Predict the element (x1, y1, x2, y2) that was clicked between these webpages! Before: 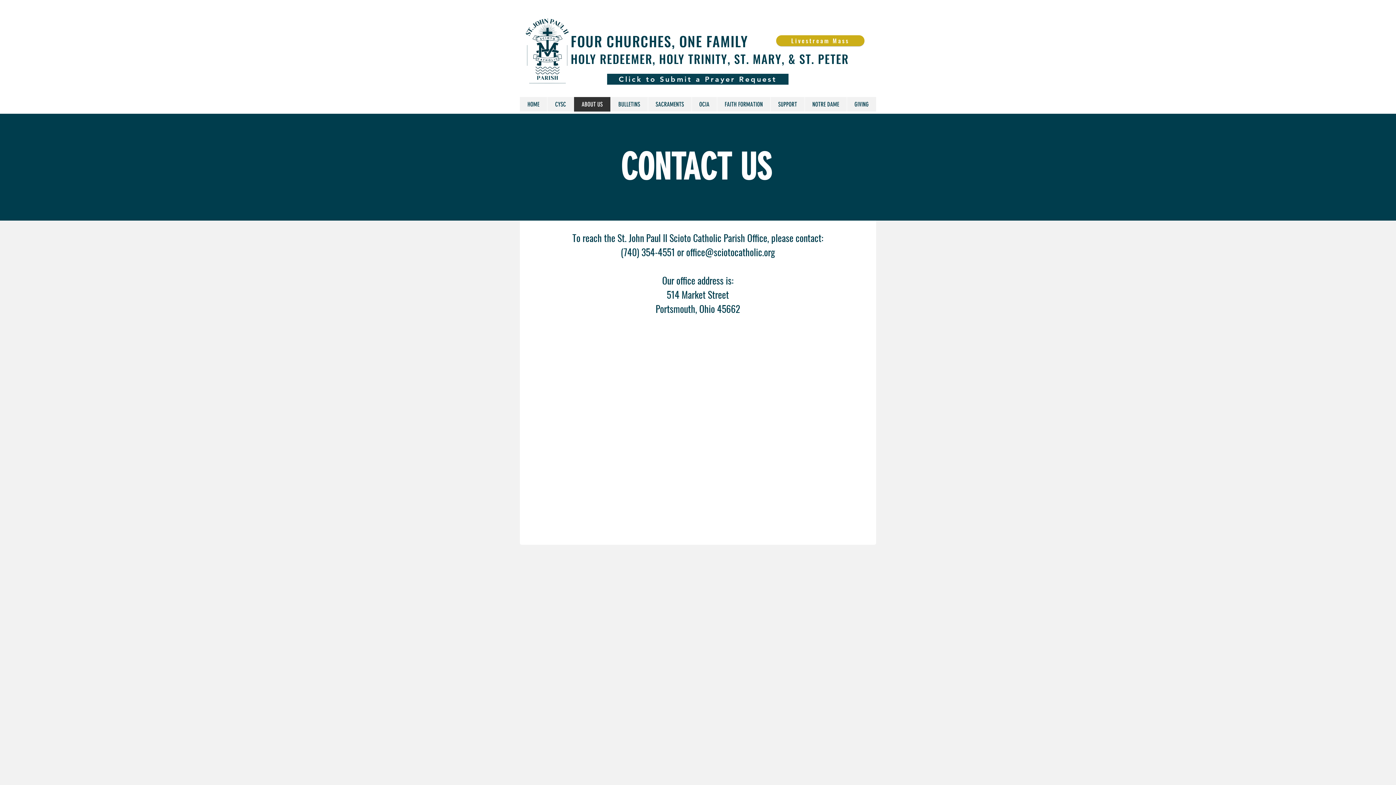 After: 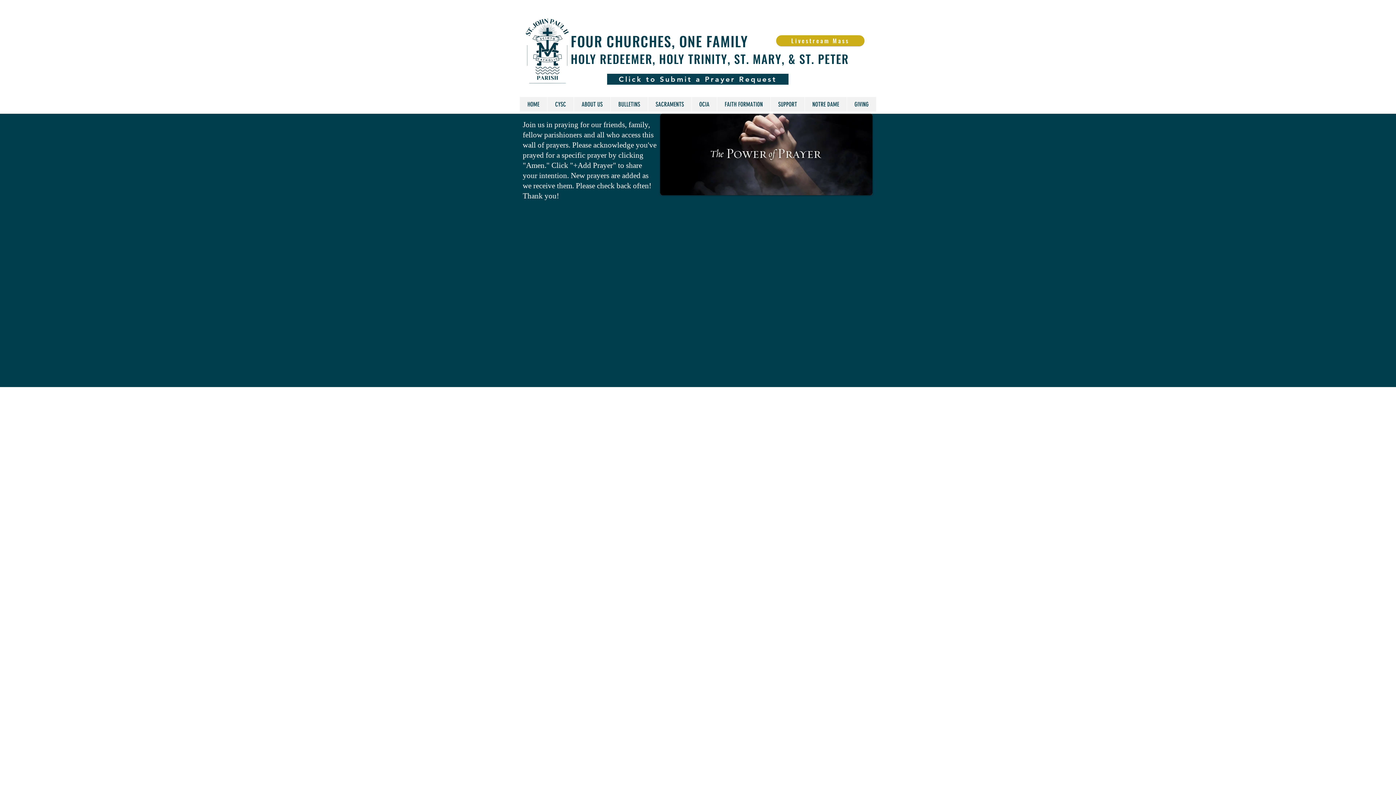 Action: label: Click to Submit a Prayer Request bbox: (607, 73, 788, 84)